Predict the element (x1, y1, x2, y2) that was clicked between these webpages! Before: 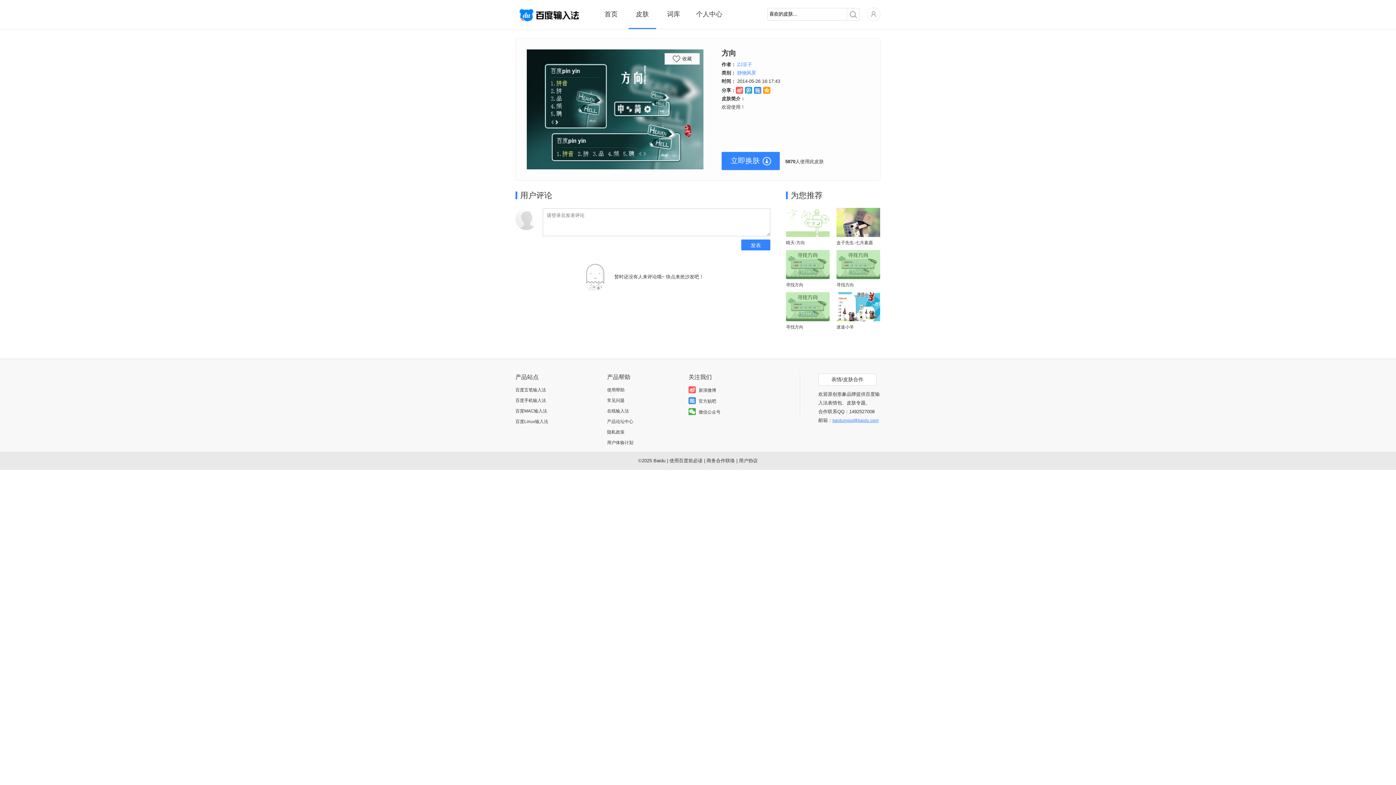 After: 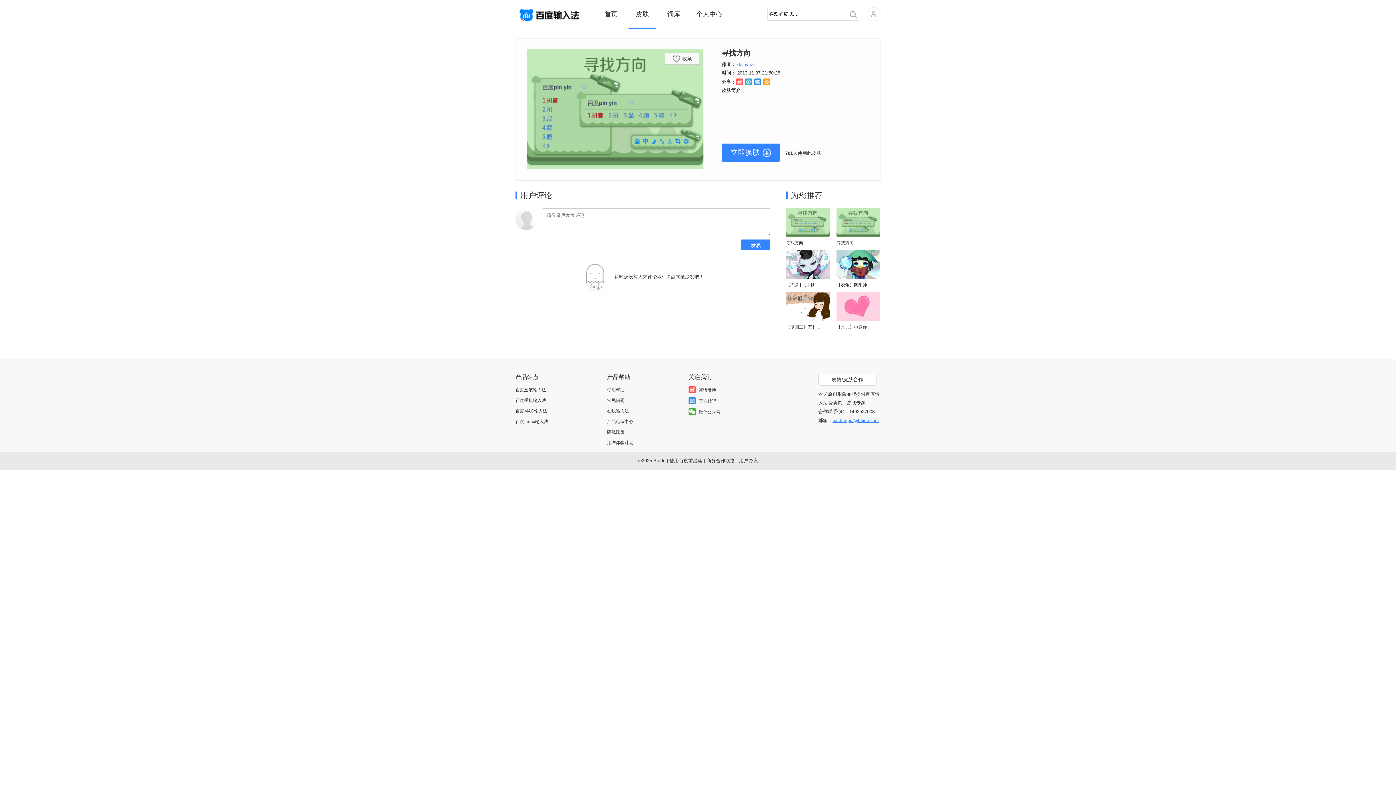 Action: bbox: (836, 275, 880, 280)